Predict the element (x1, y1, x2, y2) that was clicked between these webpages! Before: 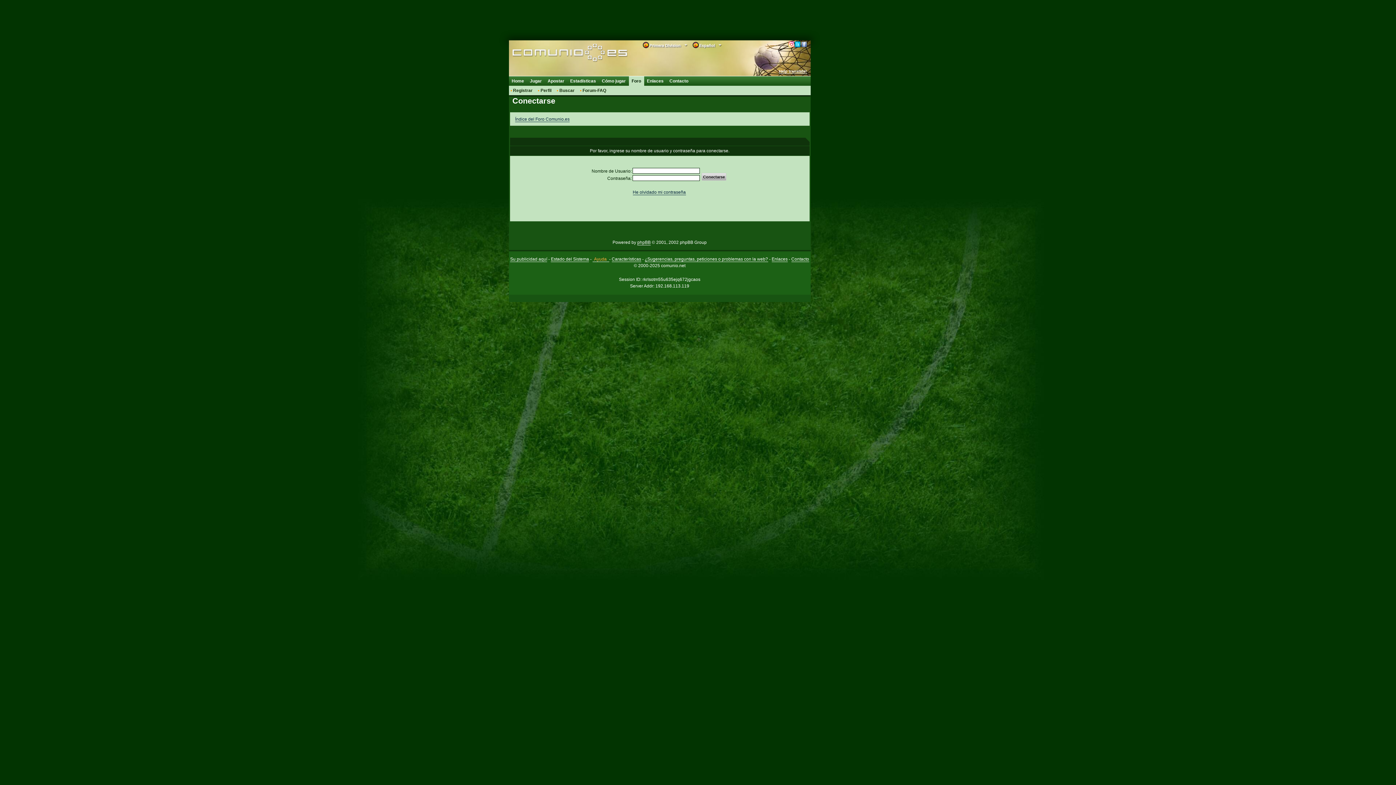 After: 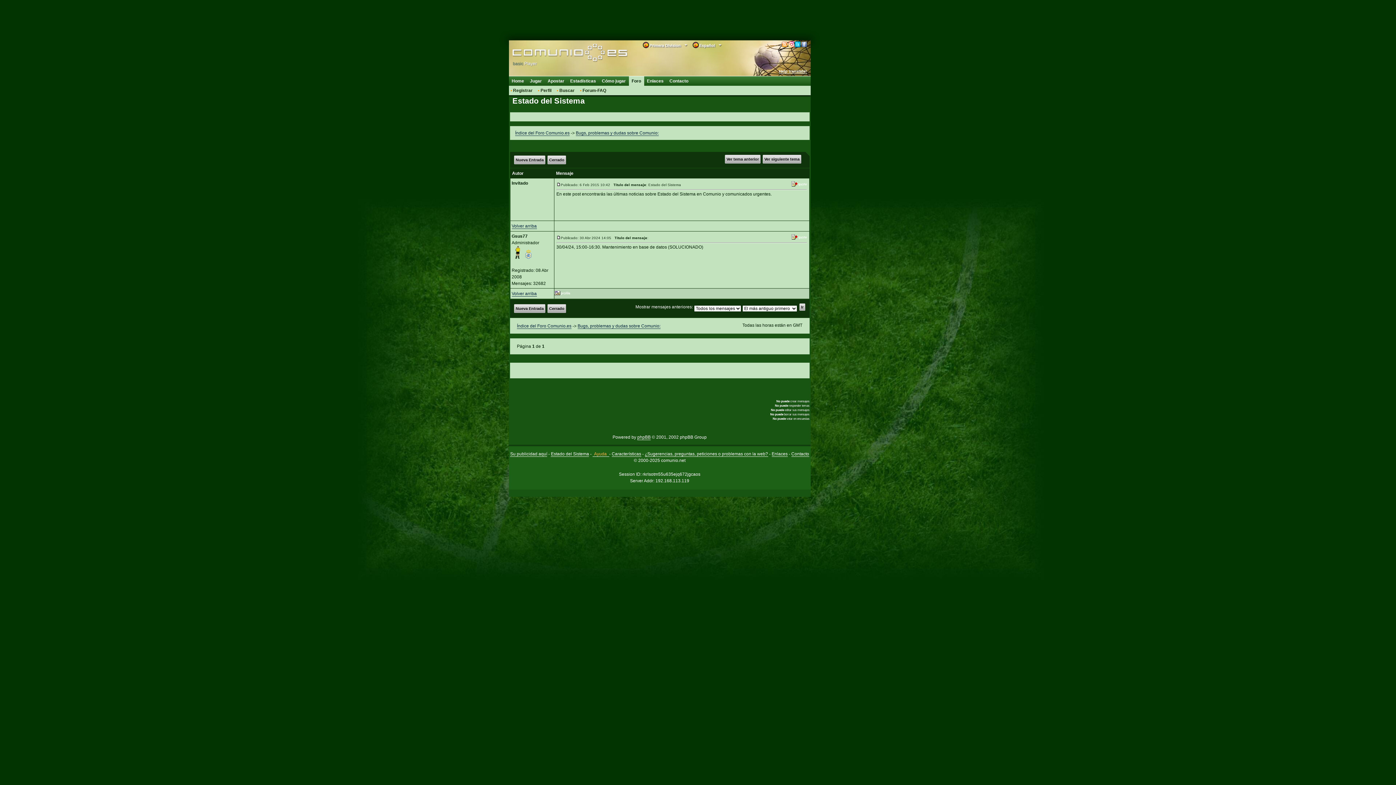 Action: label: Estado del Sistema bbox: (551, 256, 589, 262)